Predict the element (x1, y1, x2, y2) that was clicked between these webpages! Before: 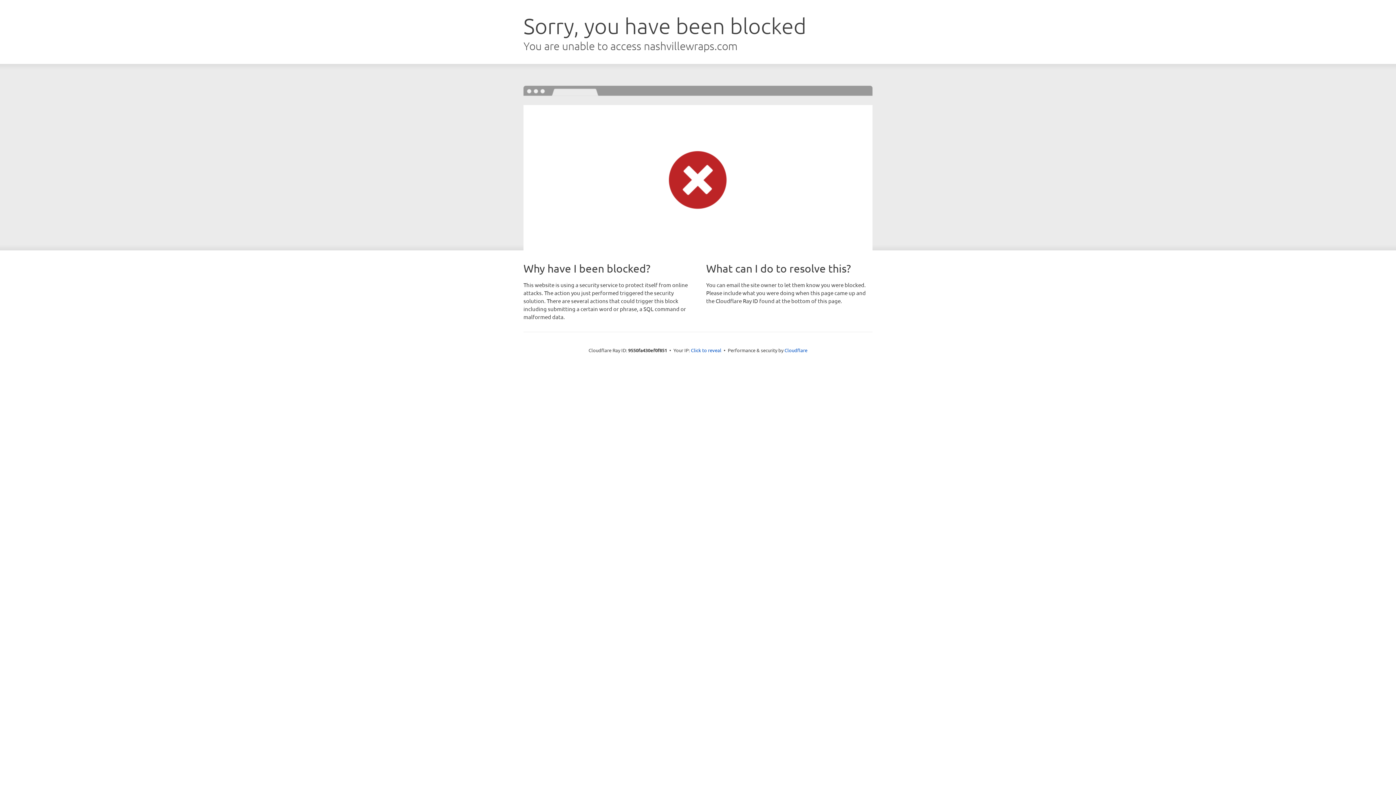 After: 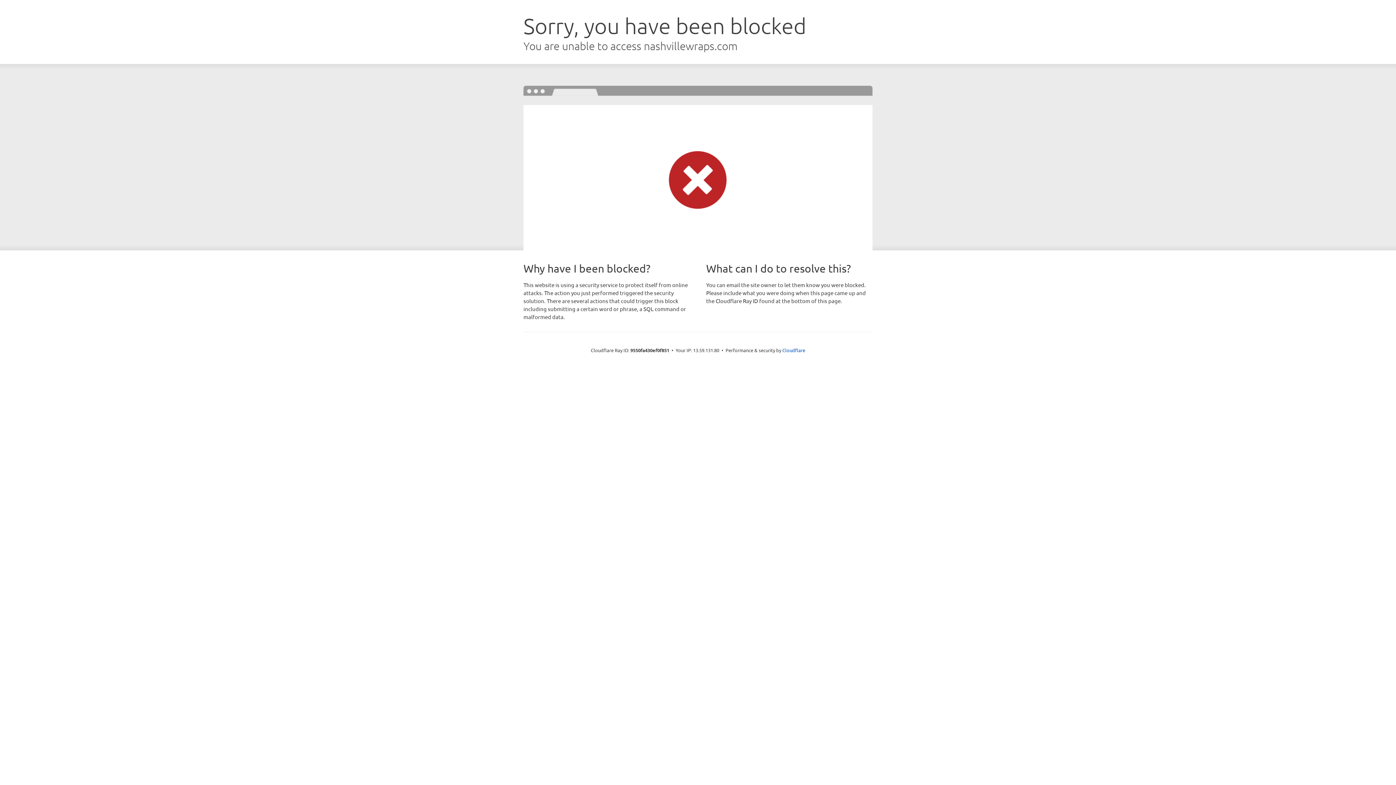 Action: bbox: (691, 346, 721, 353) label: Click to reveal